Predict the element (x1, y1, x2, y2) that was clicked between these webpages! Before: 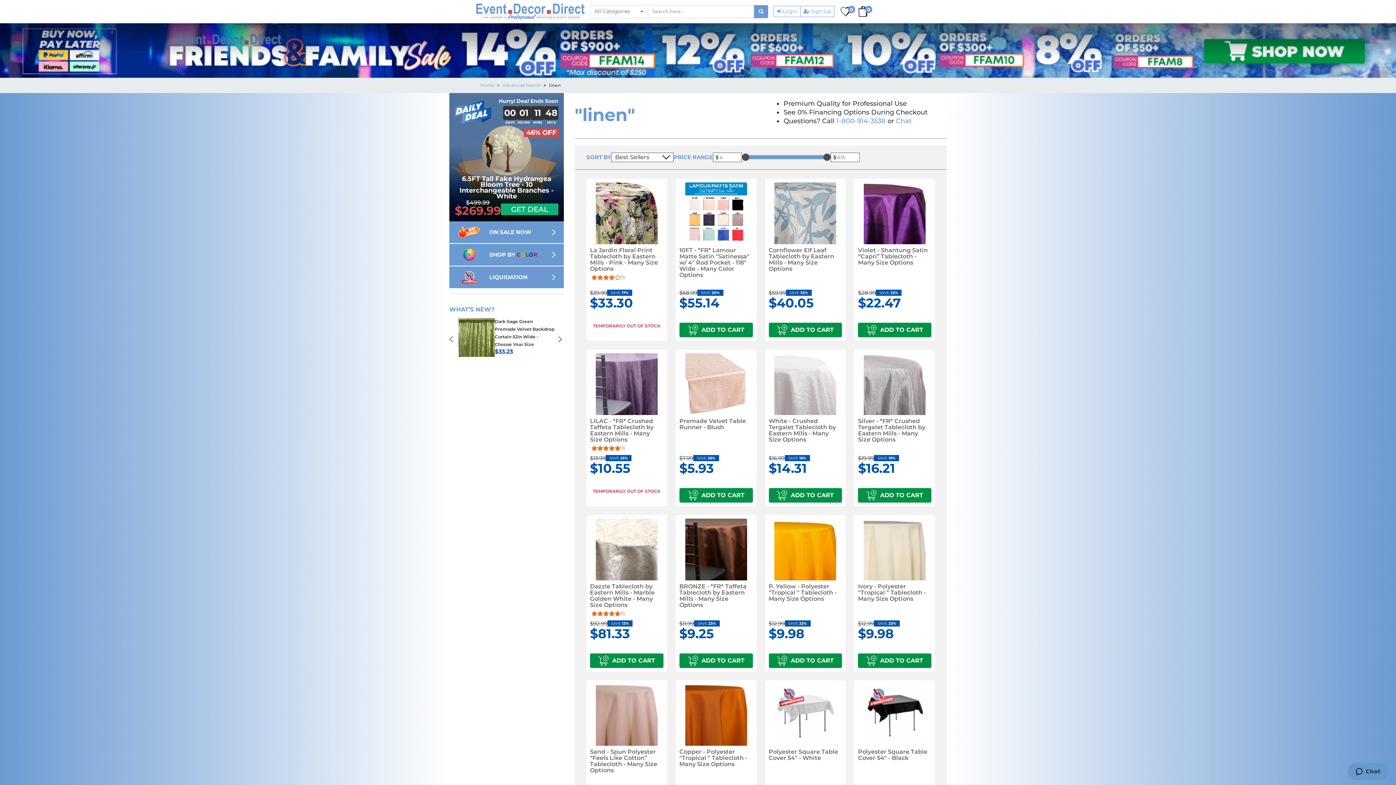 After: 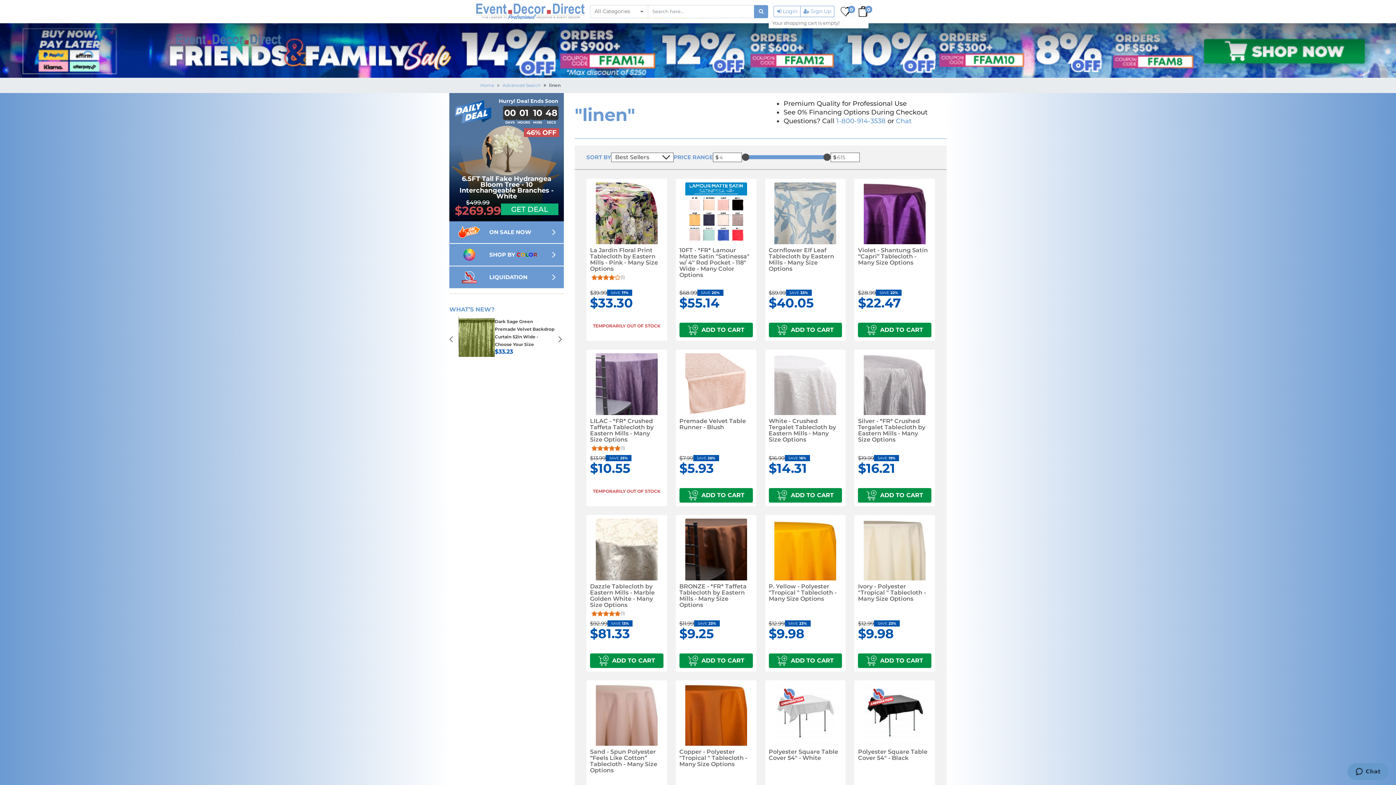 Action: bbox: (857, 5, 868, 17) label: 0